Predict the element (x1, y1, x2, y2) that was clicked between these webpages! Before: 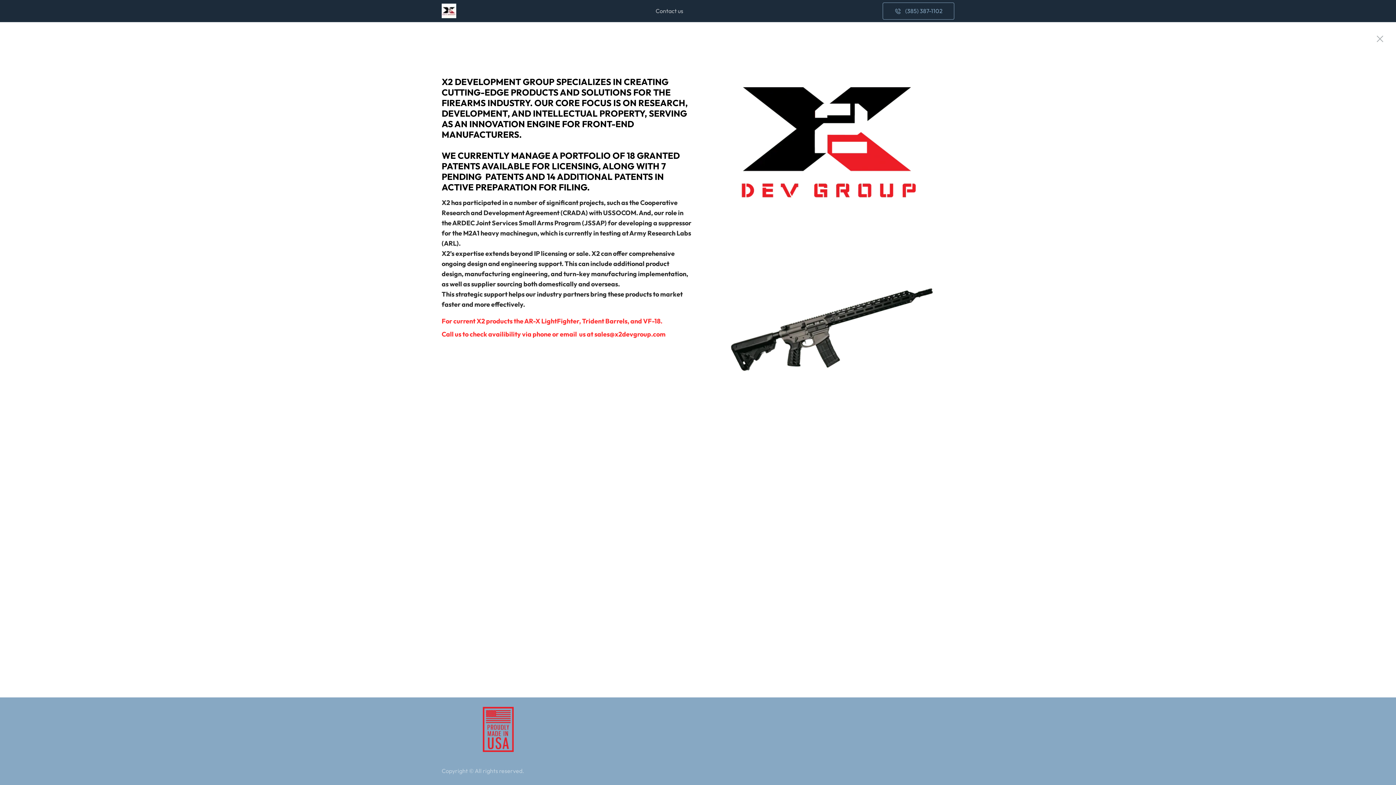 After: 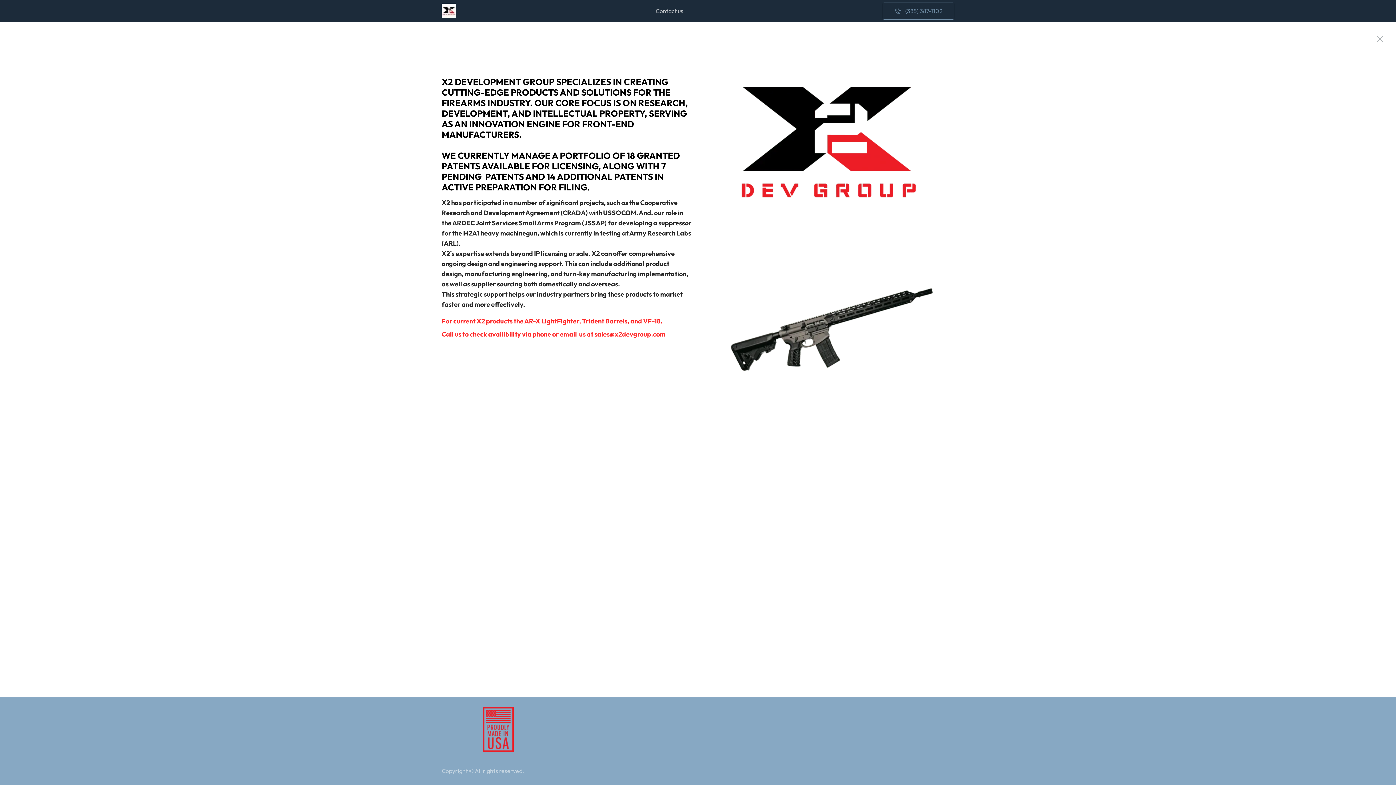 Action: bbox: (882, 2, 954, 19) label: (385) 387-1102